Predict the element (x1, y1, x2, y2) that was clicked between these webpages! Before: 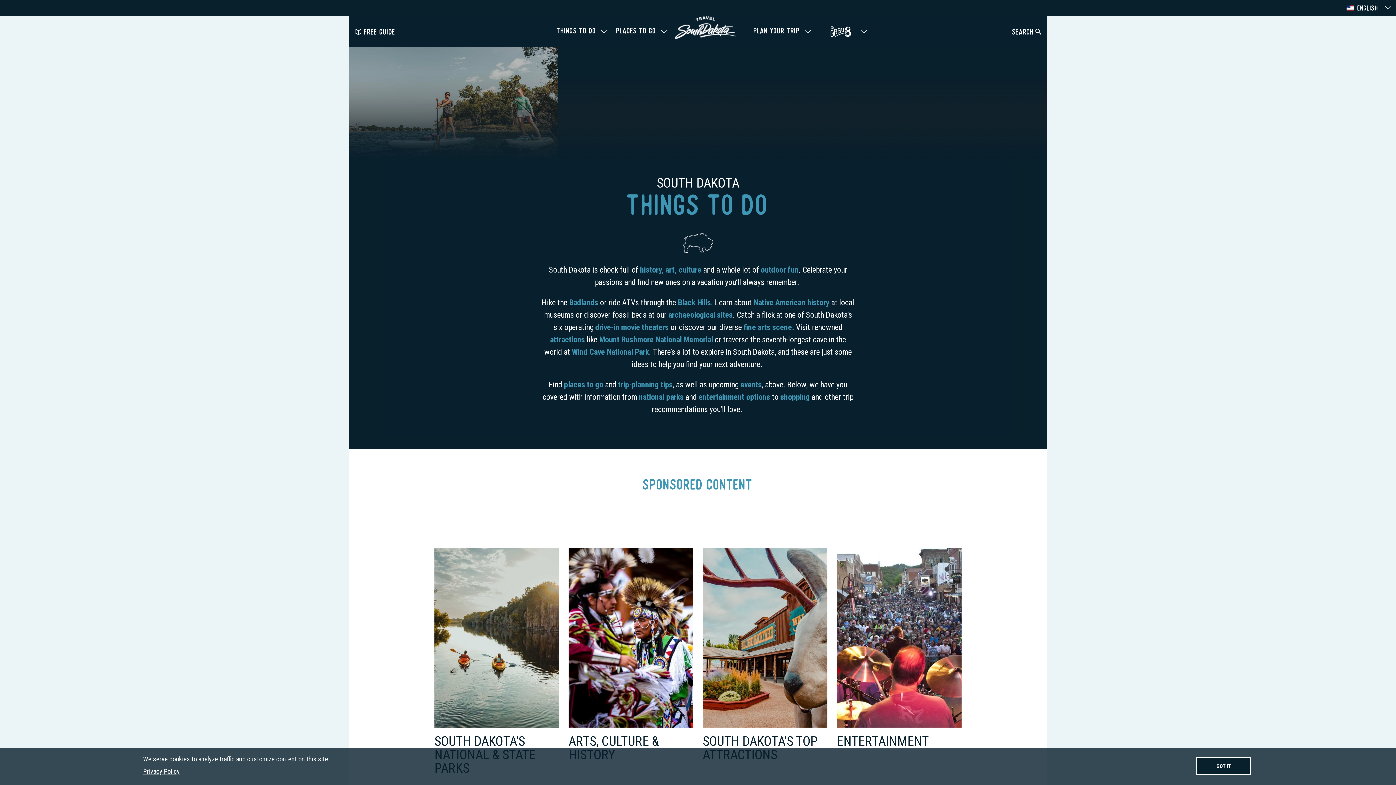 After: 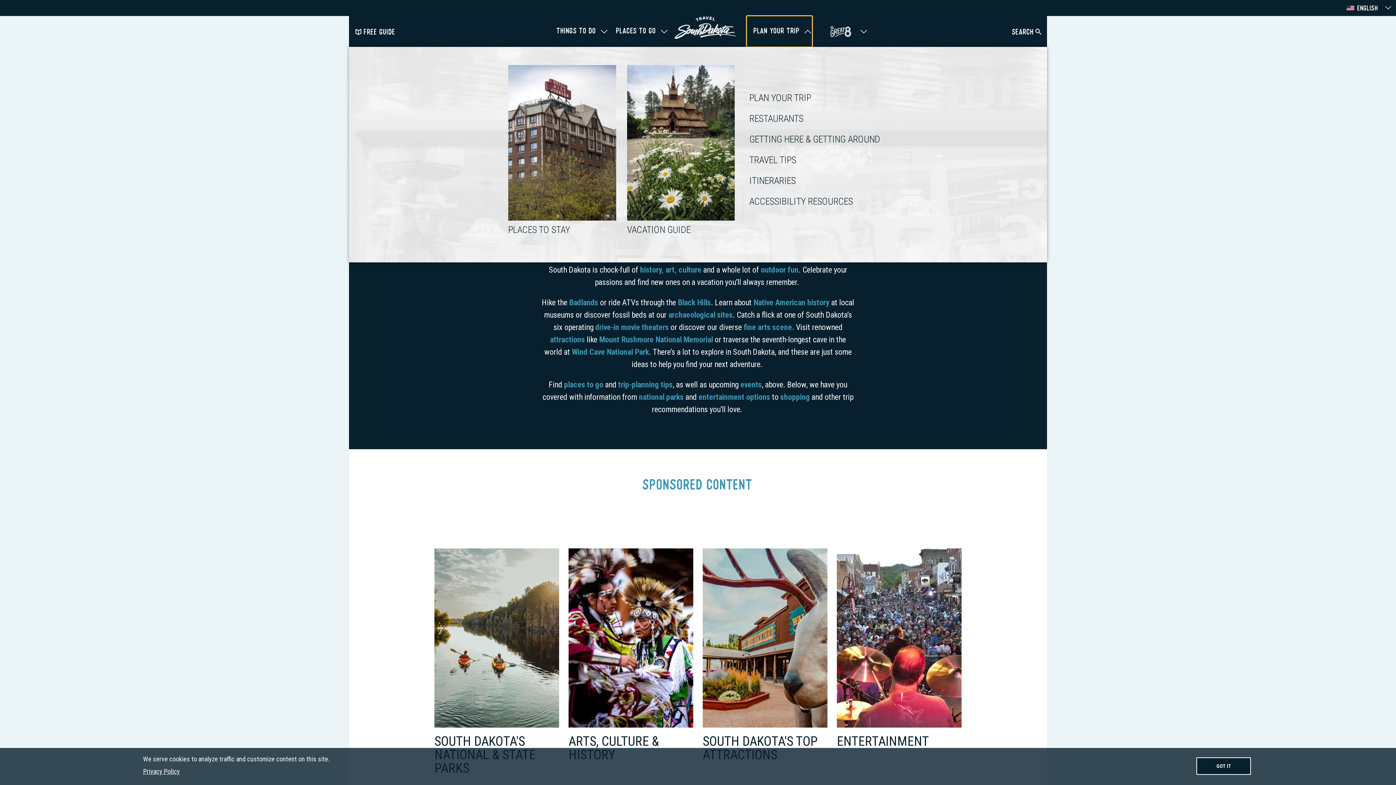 Action: label: PLAN YOUR TRIP bbox: (746, 16, 812, 46)